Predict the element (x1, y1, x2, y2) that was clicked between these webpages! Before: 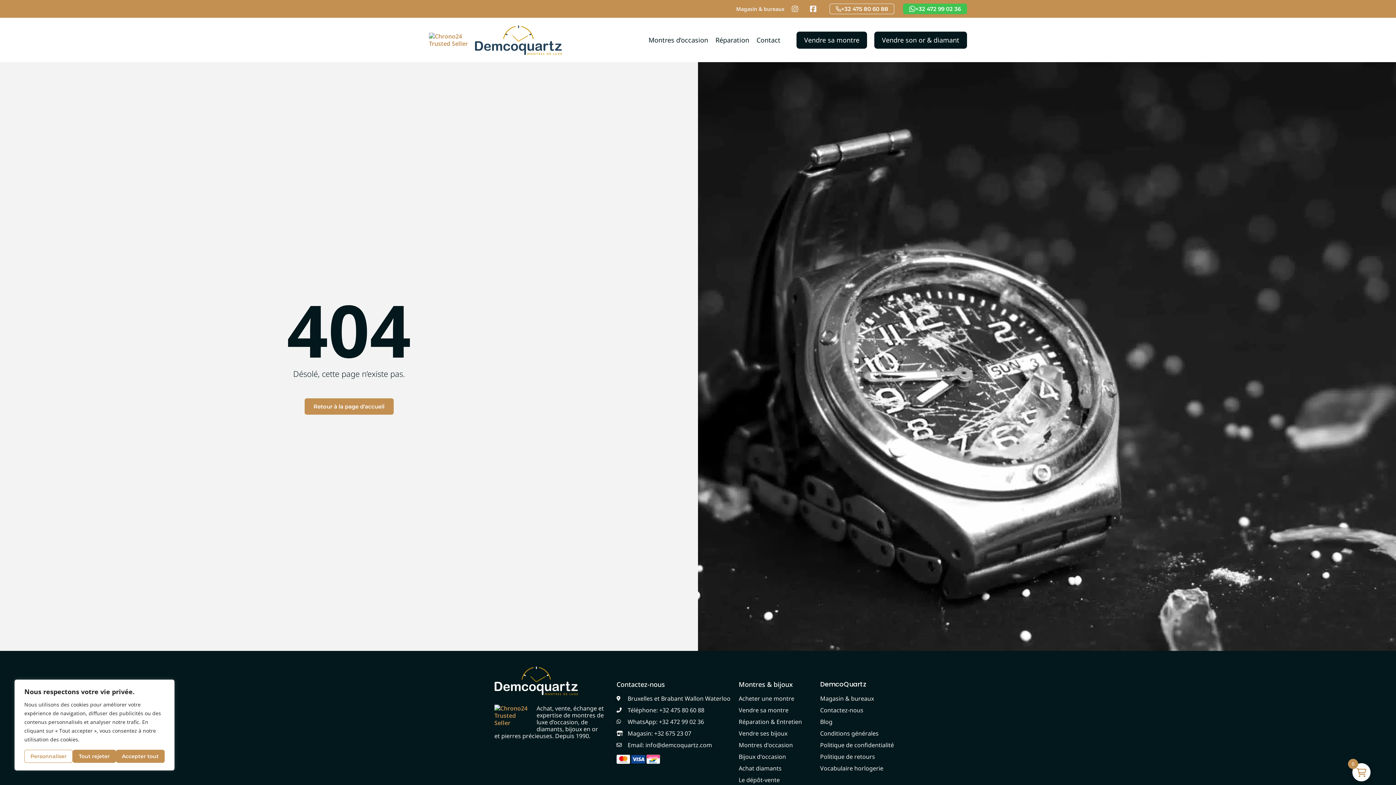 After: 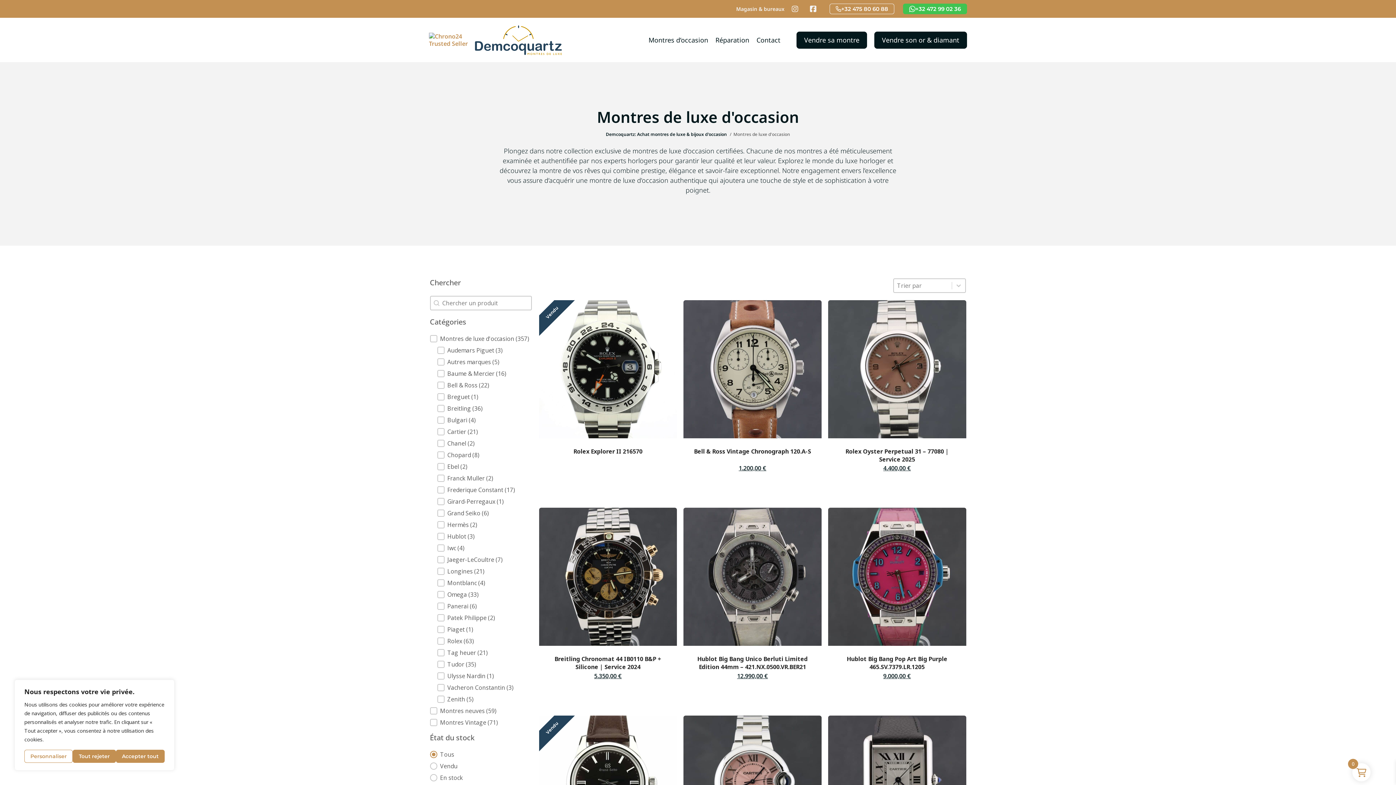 Action: label: Montres d’occasion bbox: (648, 31, 708, 48)